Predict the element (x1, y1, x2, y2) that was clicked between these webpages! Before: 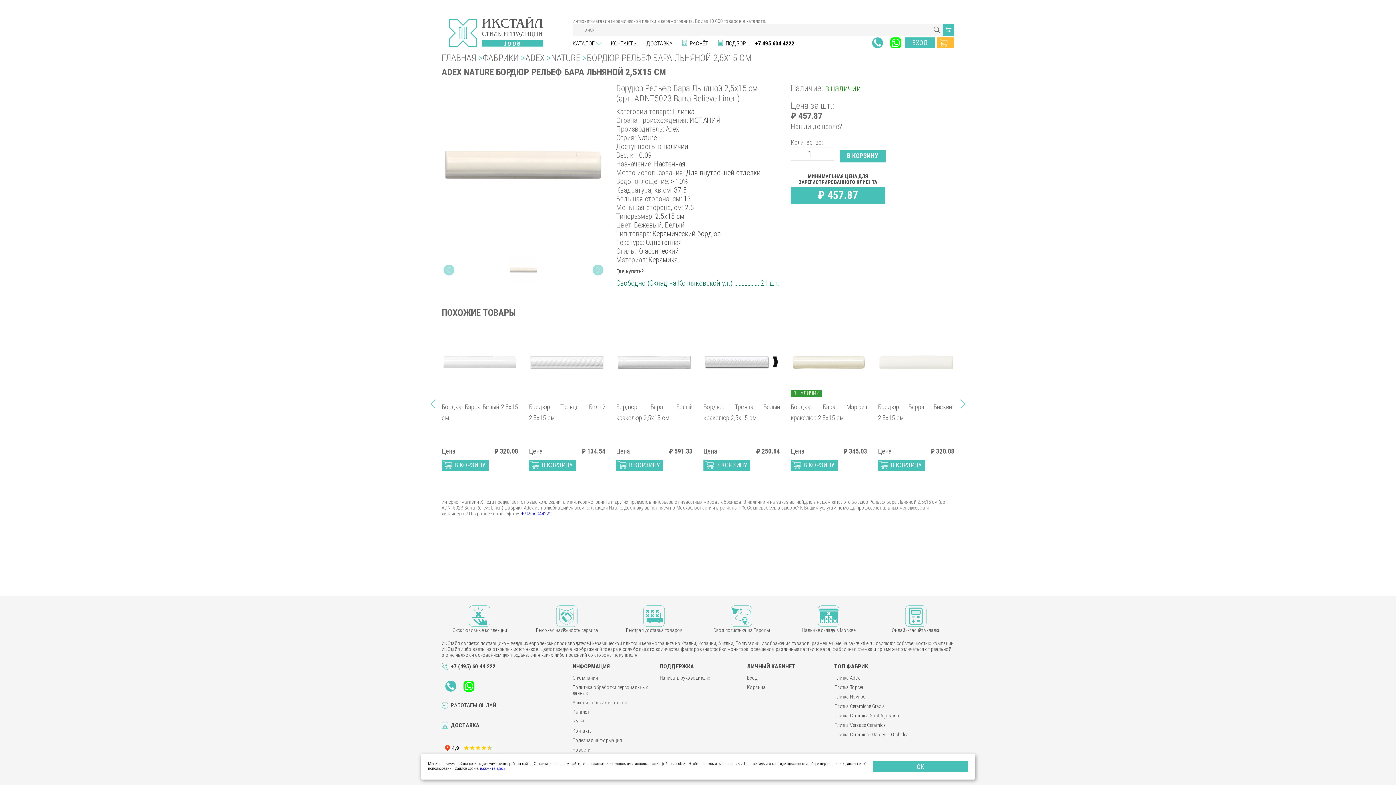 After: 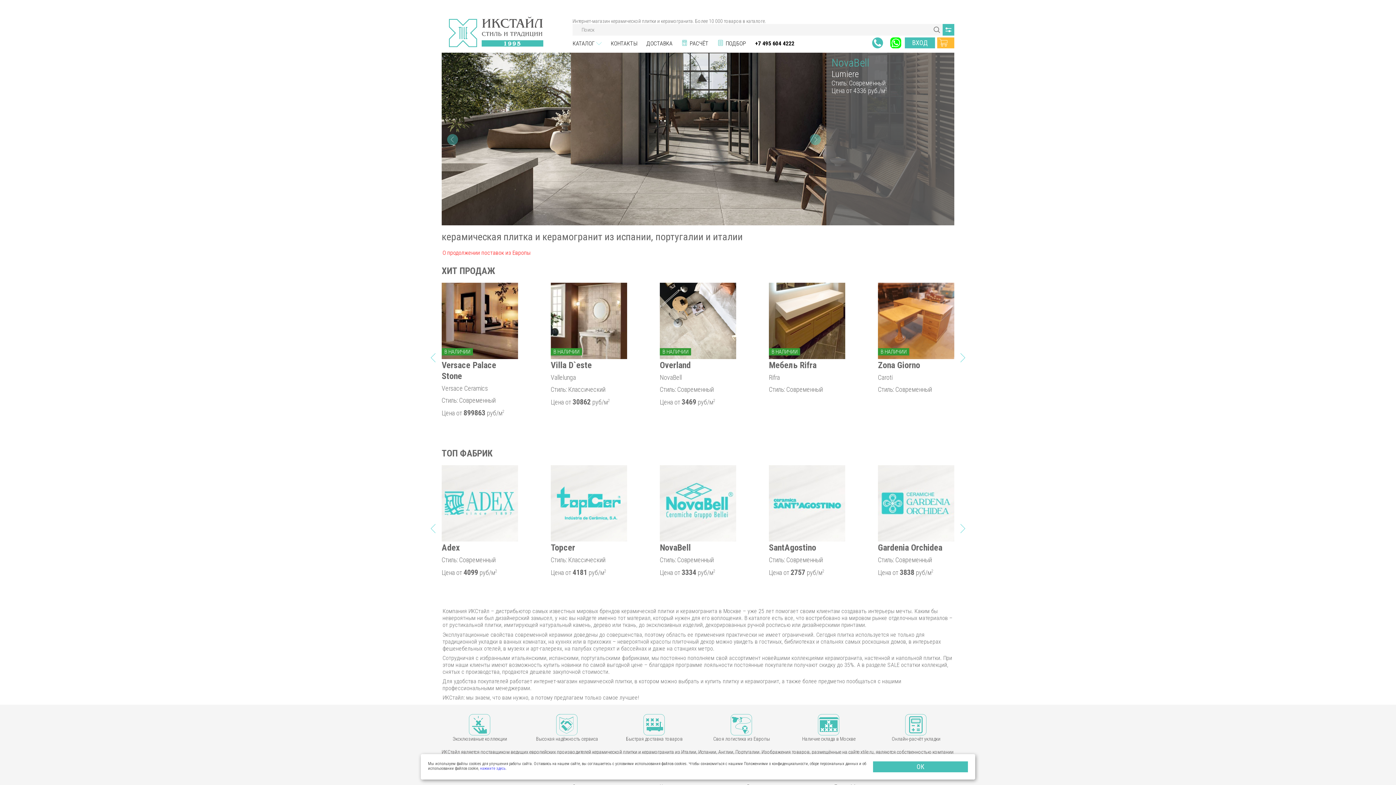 Action: bbox: (441, 52, 476, 63) label: ГЛАВНАЯ